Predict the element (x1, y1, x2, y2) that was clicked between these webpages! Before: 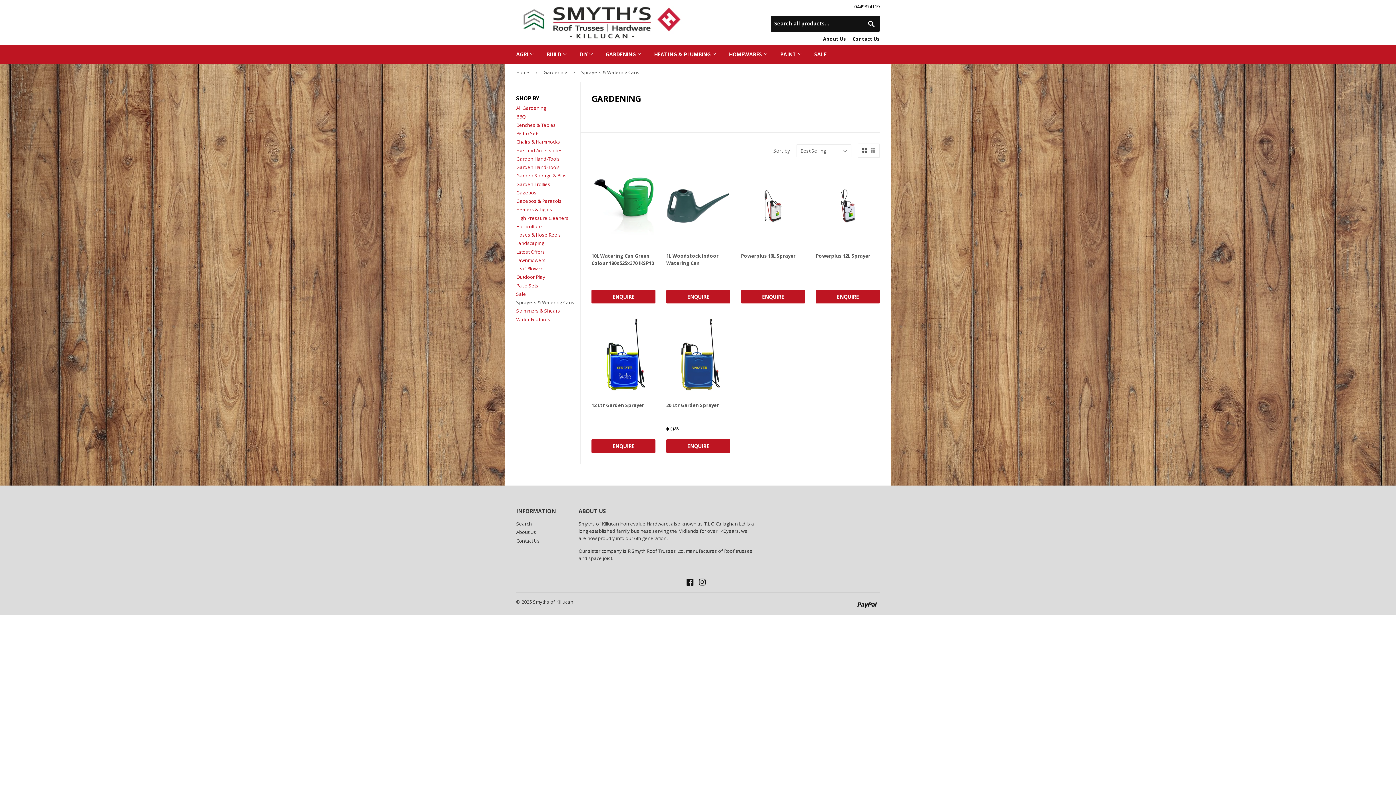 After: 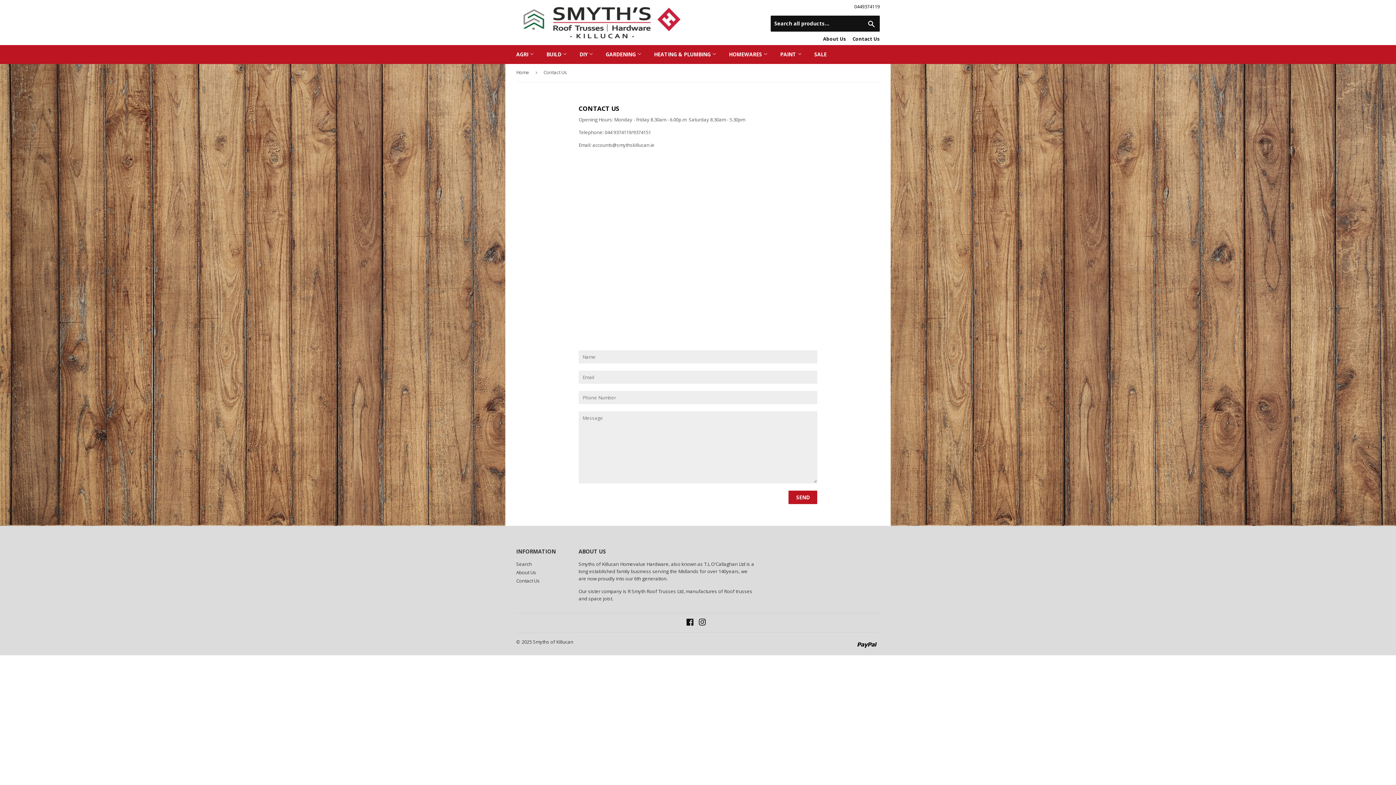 Action: bbox: (516, 537, 540, 544) label: Contact Us